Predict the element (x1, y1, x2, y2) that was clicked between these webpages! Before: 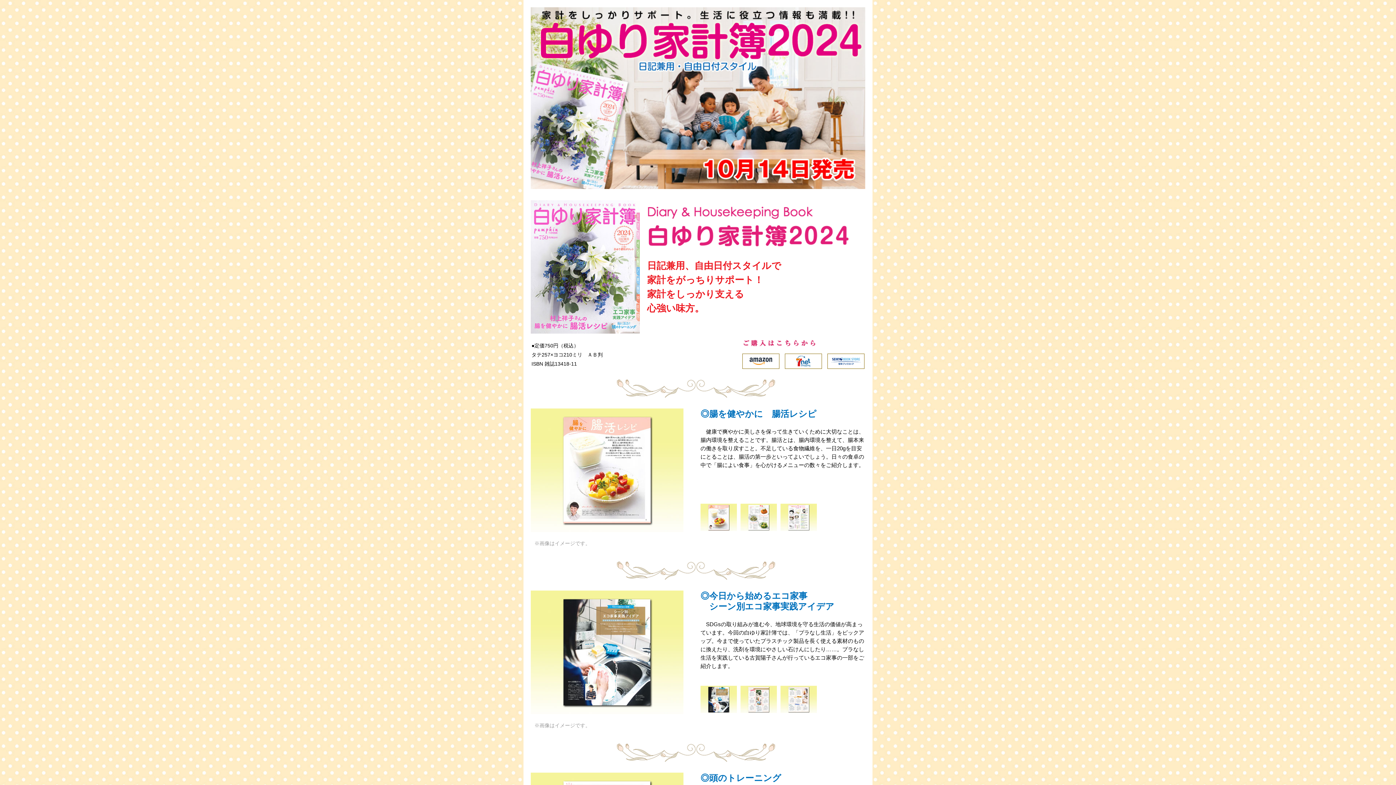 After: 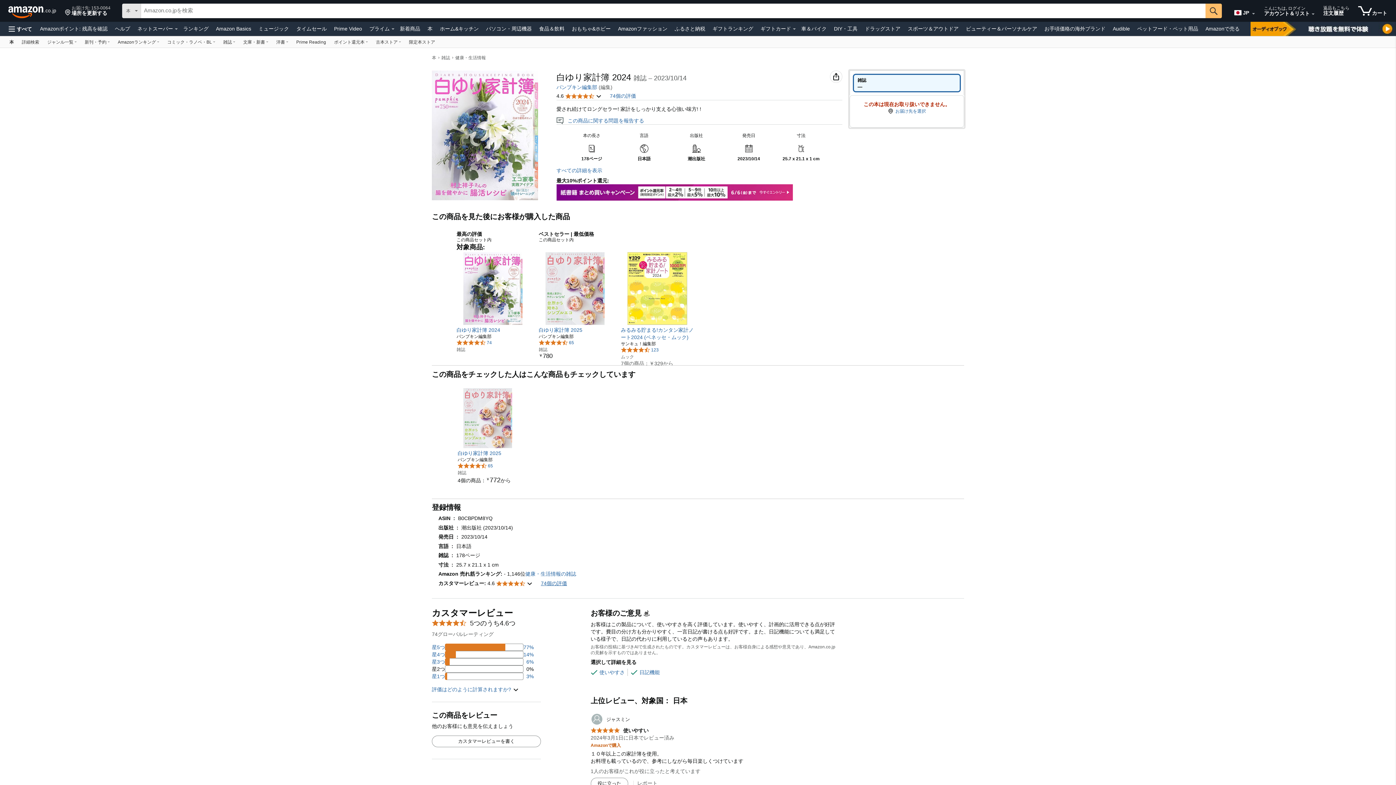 Action: bbox: (749, 357, 772, 365)